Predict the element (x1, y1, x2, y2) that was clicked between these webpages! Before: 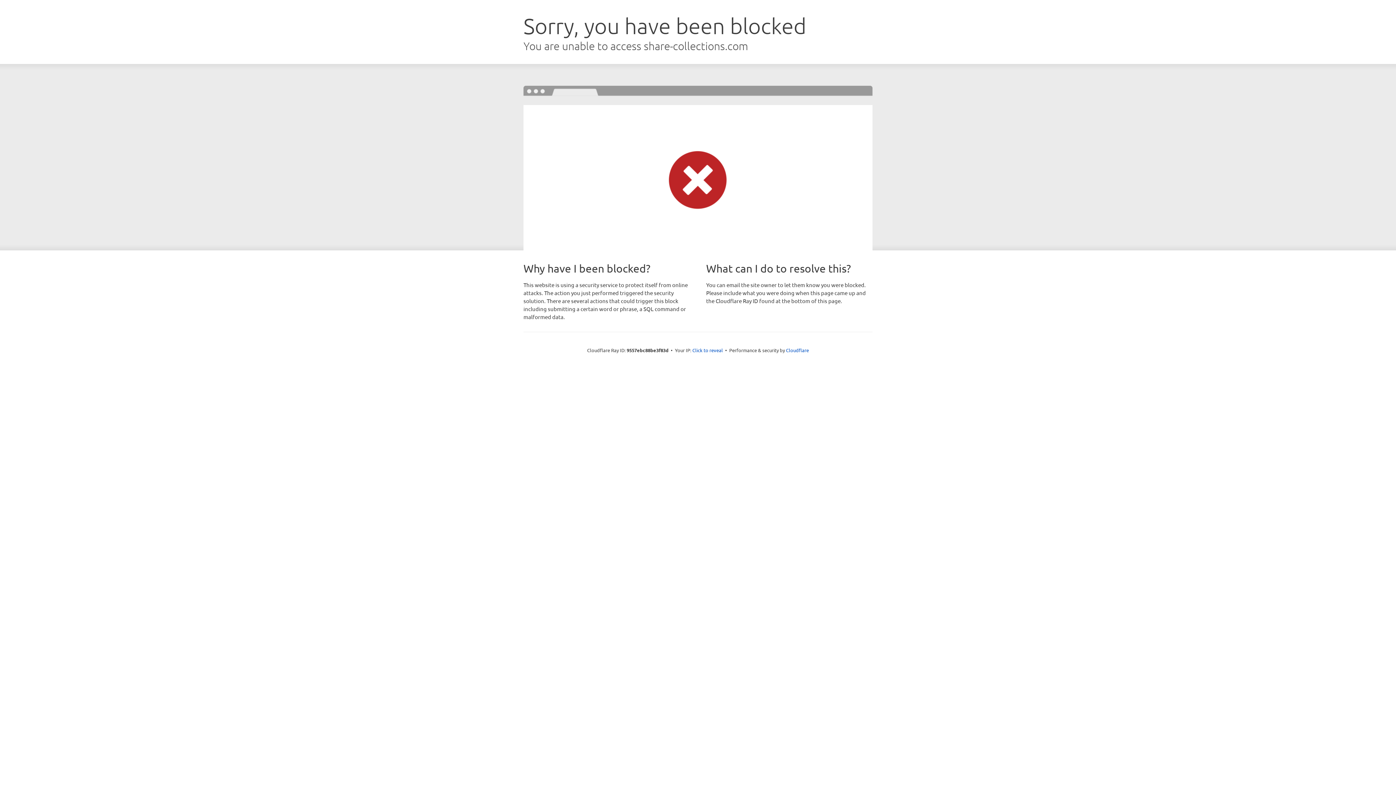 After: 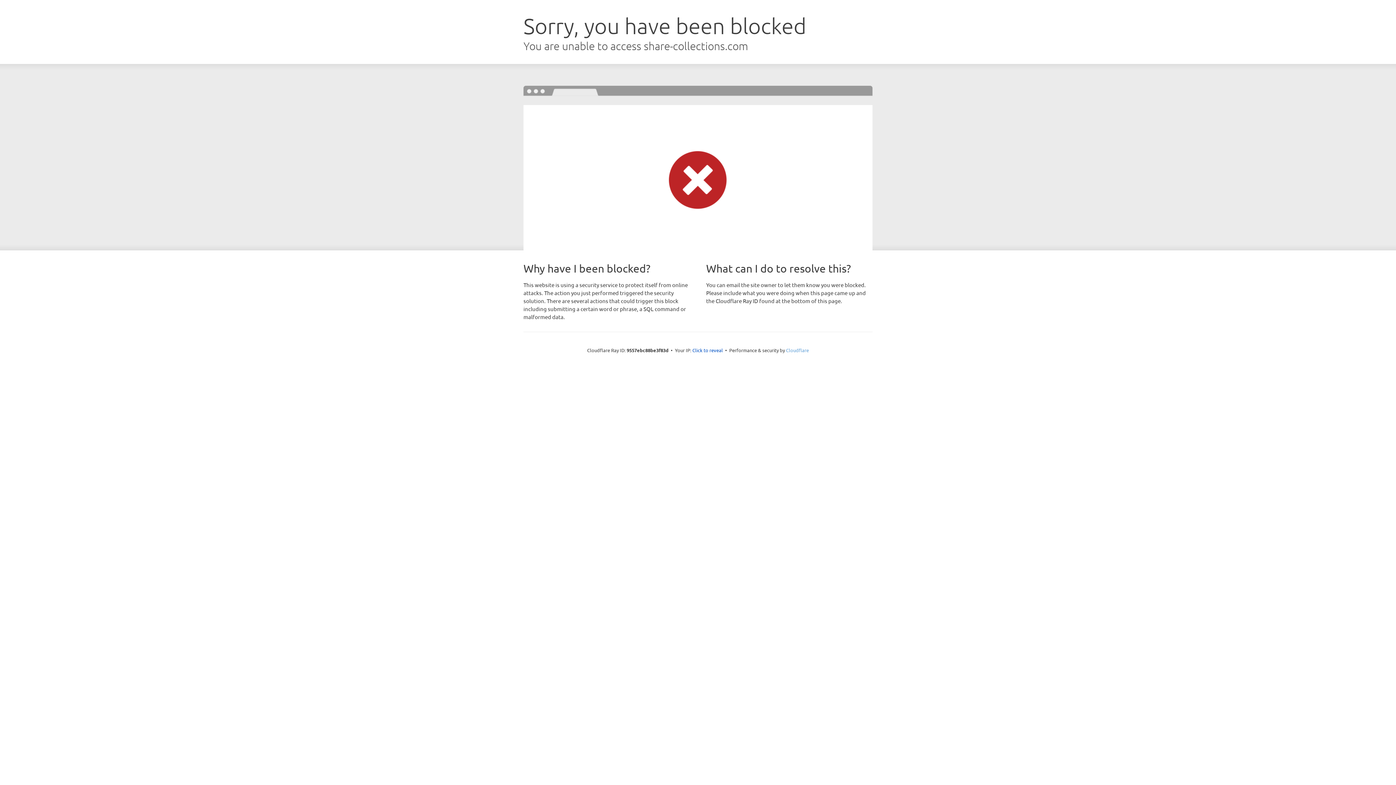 Action: label: Cloudflare bbox: (786, 347, 809, 353)